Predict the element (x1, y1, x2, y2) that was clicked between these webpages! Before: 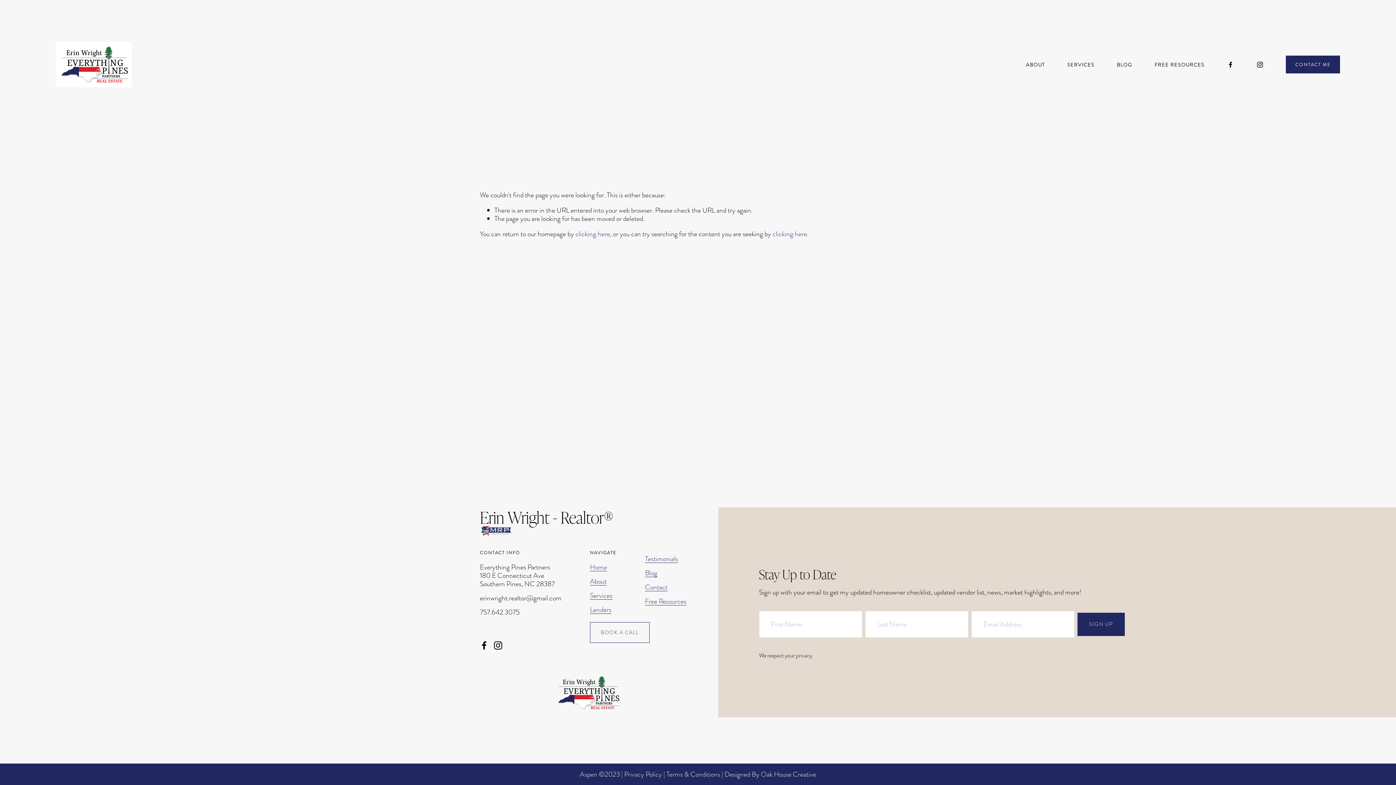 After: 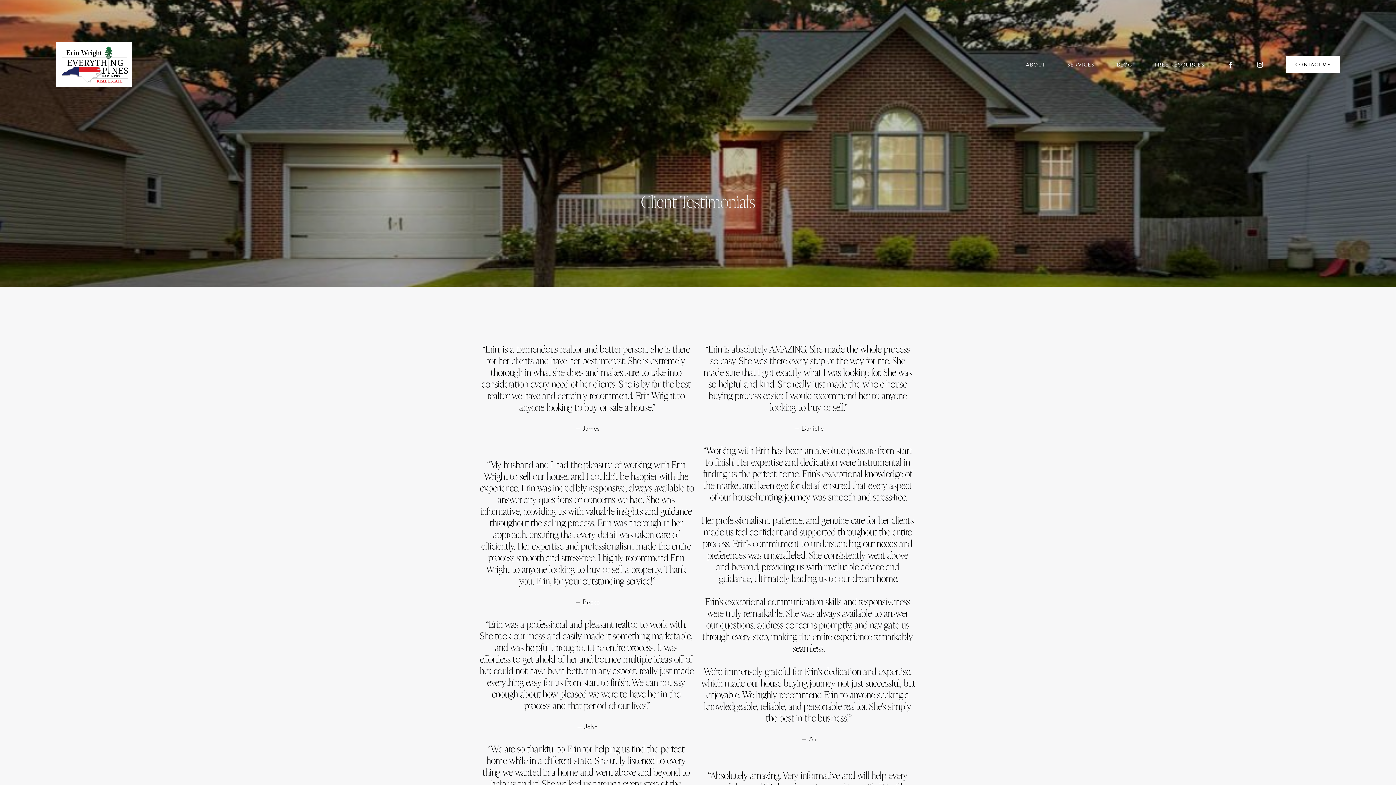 Action: label: Testimonials bbox: (645, 554, 678, 563)